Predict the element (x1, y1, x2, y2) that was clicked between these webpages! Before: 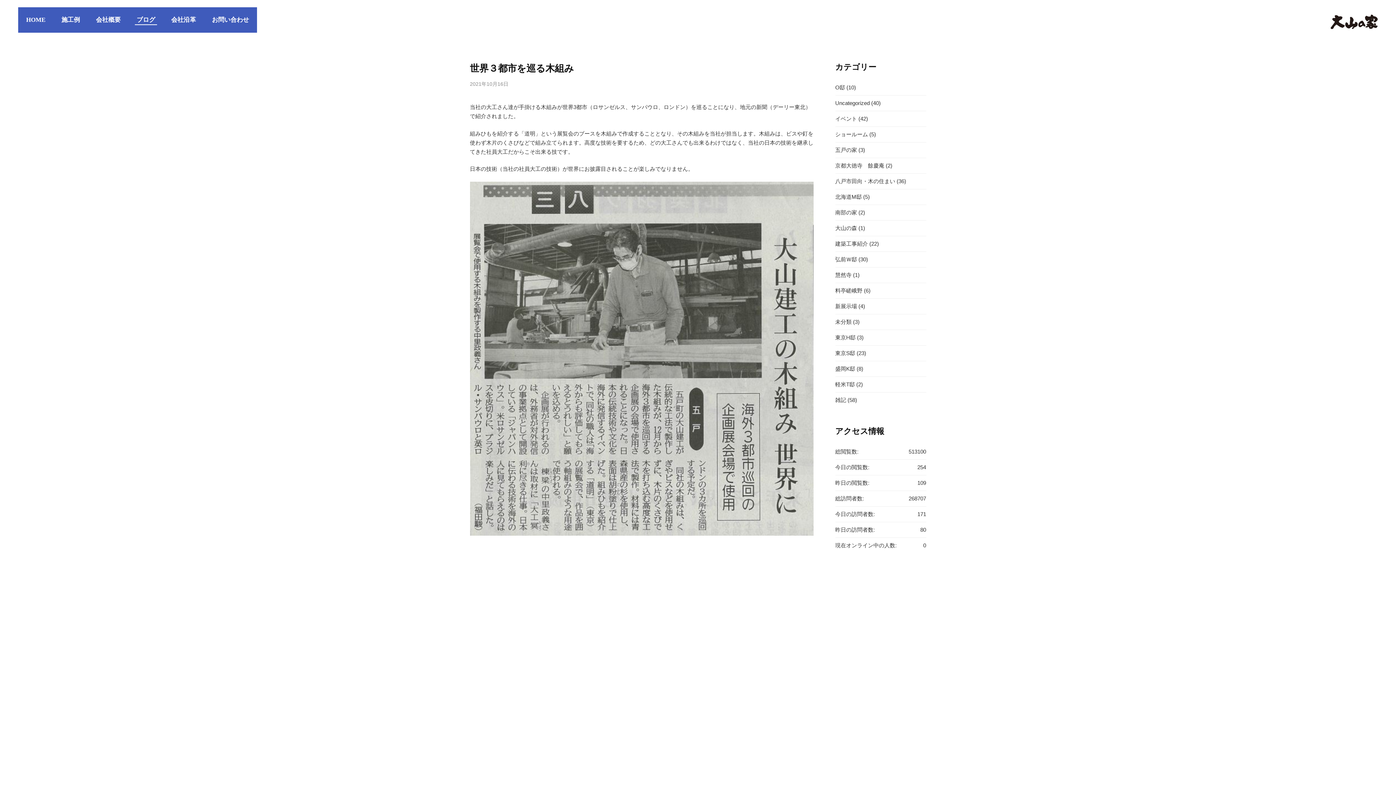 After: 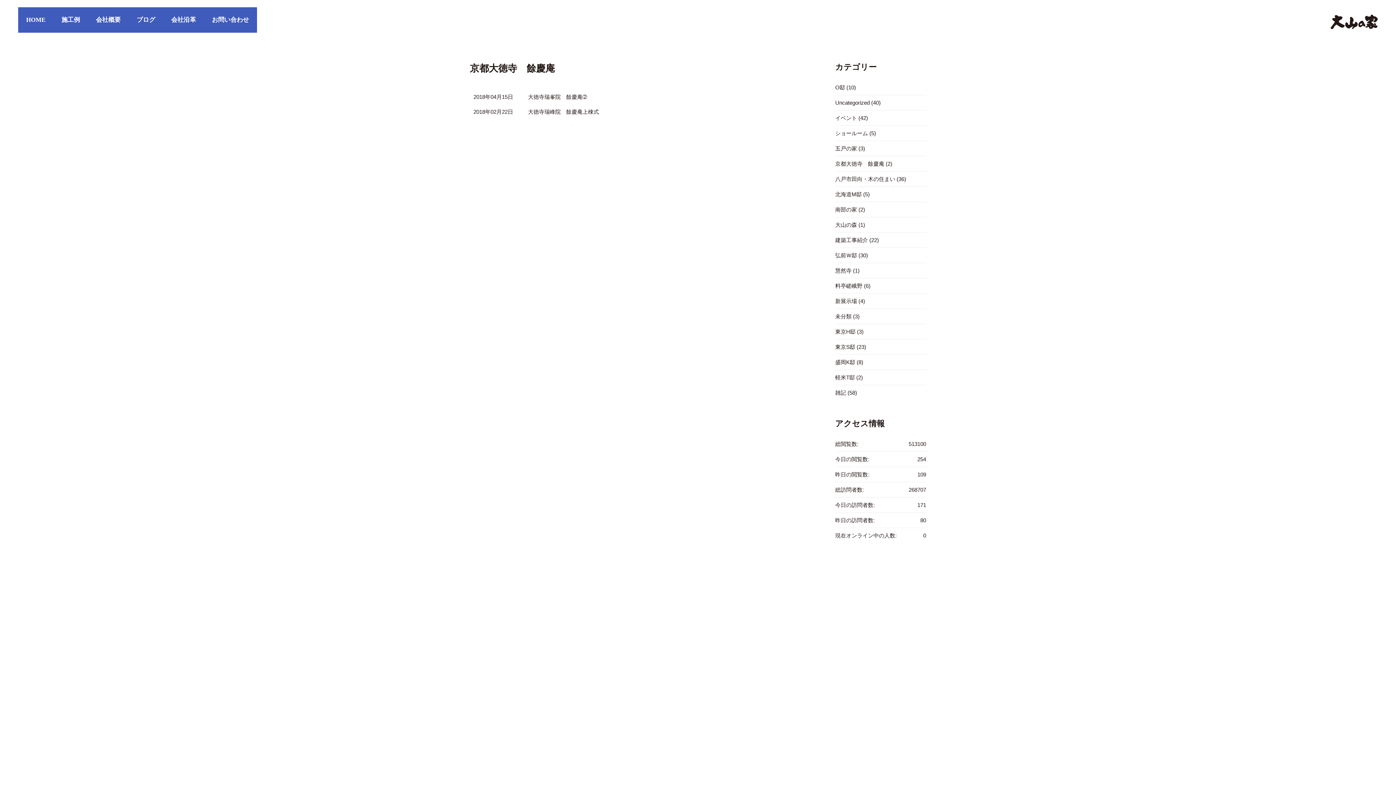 Action: bbox: (835, 158, 884, 173) label: 京都大徳寺　餘慶庵